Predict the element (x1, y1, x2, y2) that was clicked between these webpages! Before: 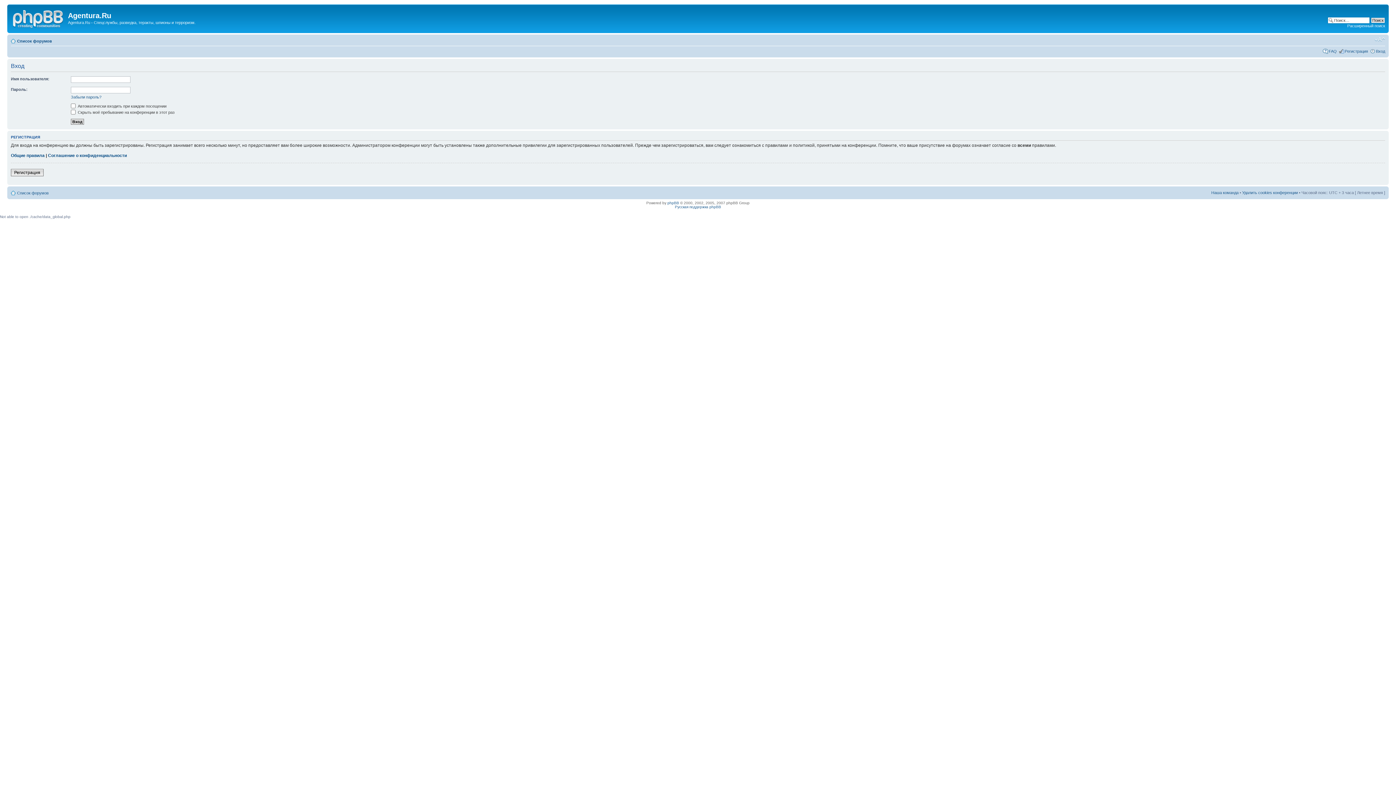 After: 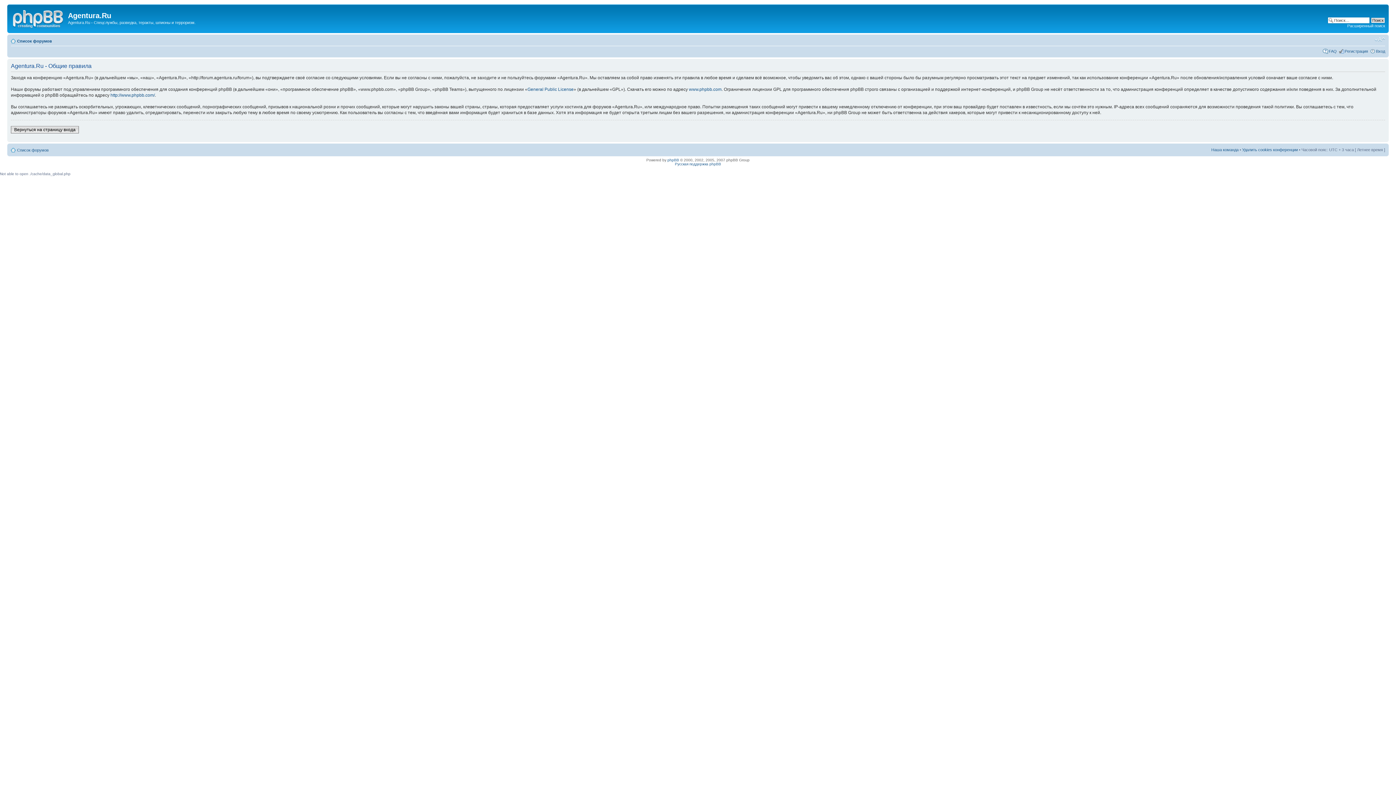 Action: bbox: (10, 153, 44, 158) label: Общие правила